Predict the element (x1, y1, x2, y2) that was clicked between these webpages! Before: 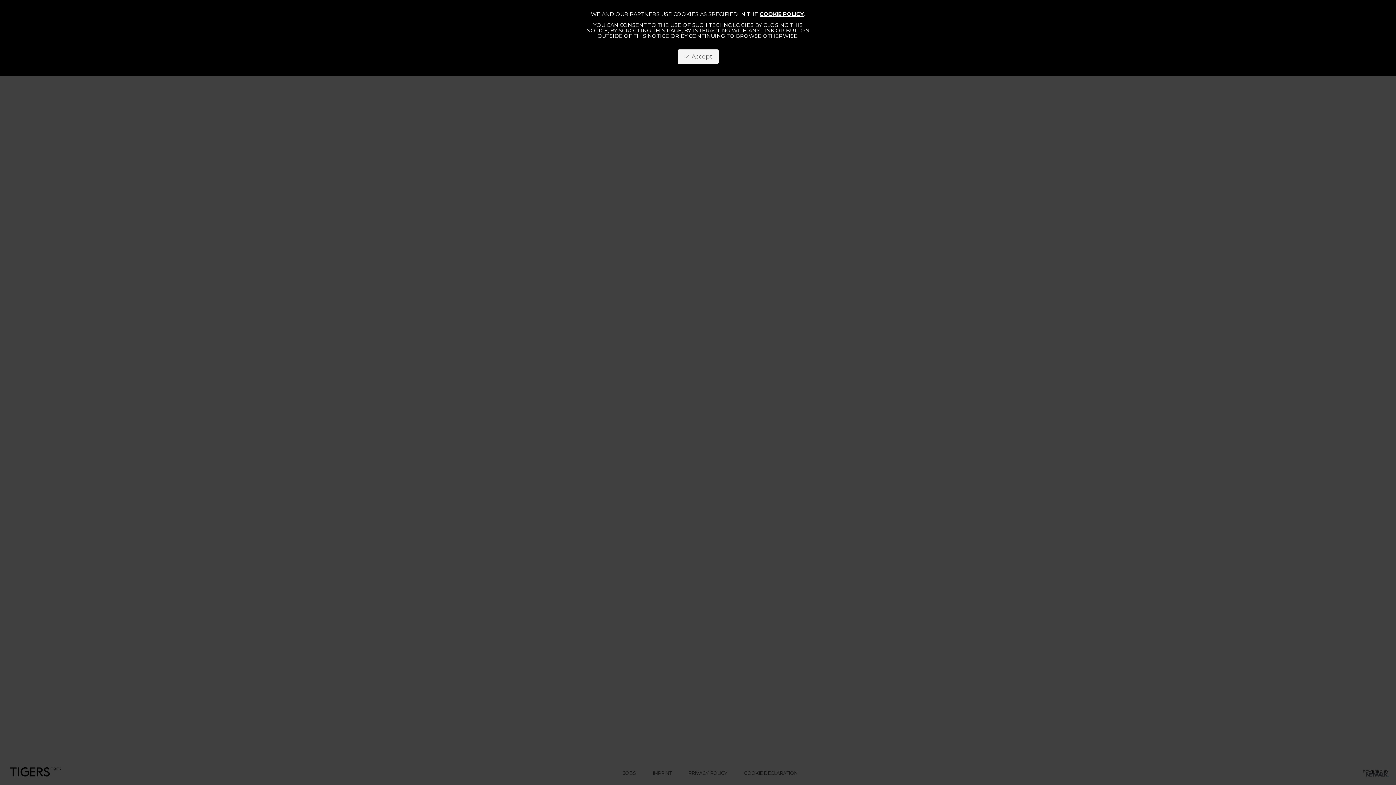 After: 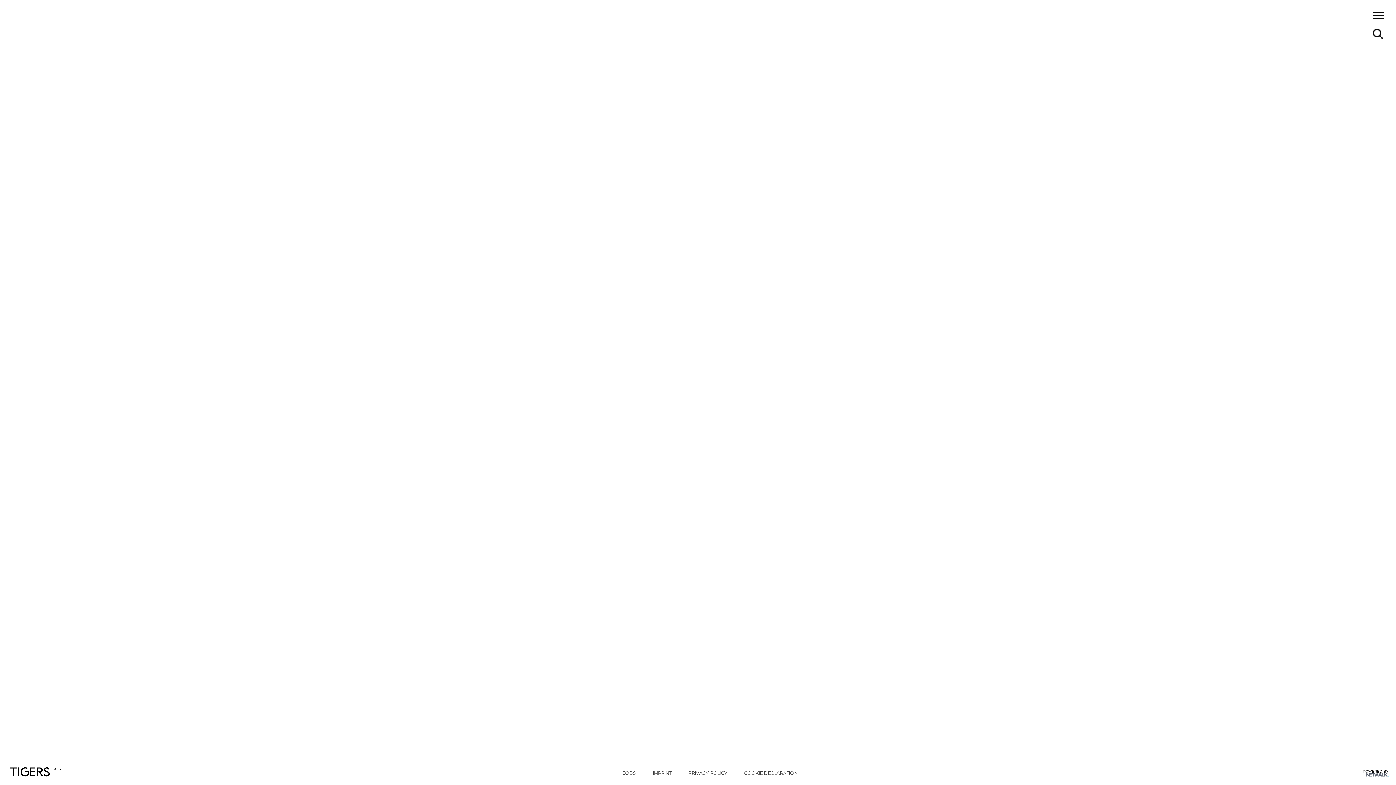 Action: bbox: (677, 49, 718, 63) label:   Accept